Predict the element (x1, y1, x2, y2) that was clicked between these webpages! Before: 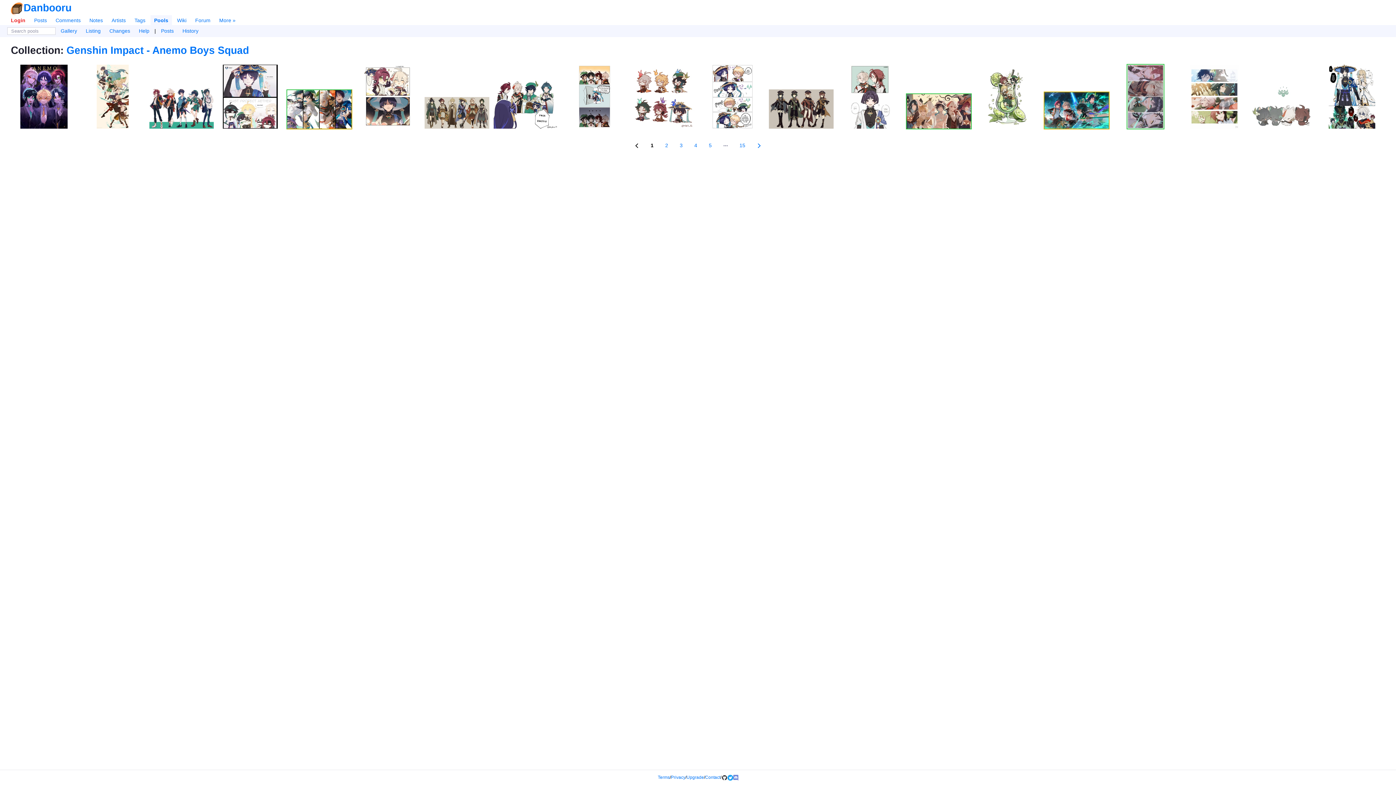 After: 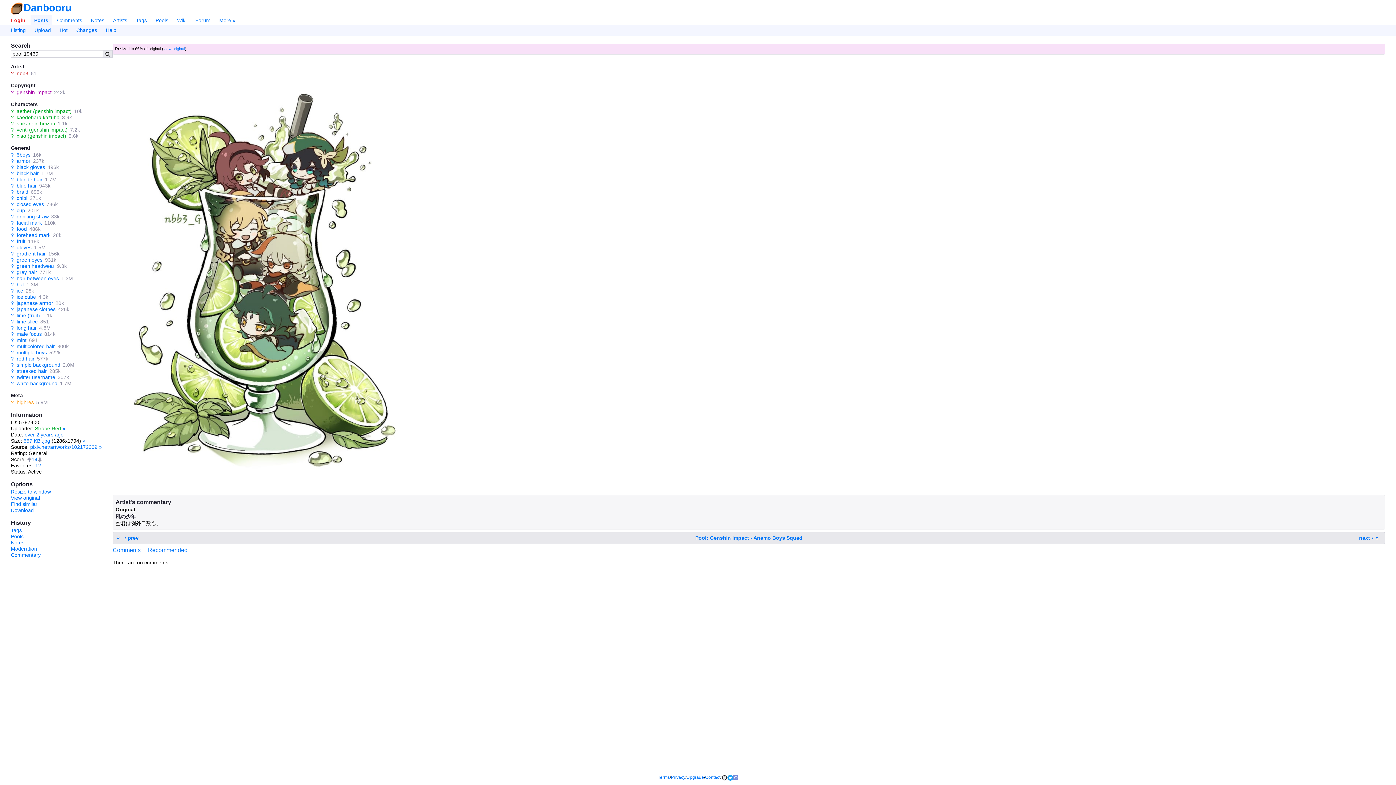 Action: bbox: (984, 64, 1031, 129)